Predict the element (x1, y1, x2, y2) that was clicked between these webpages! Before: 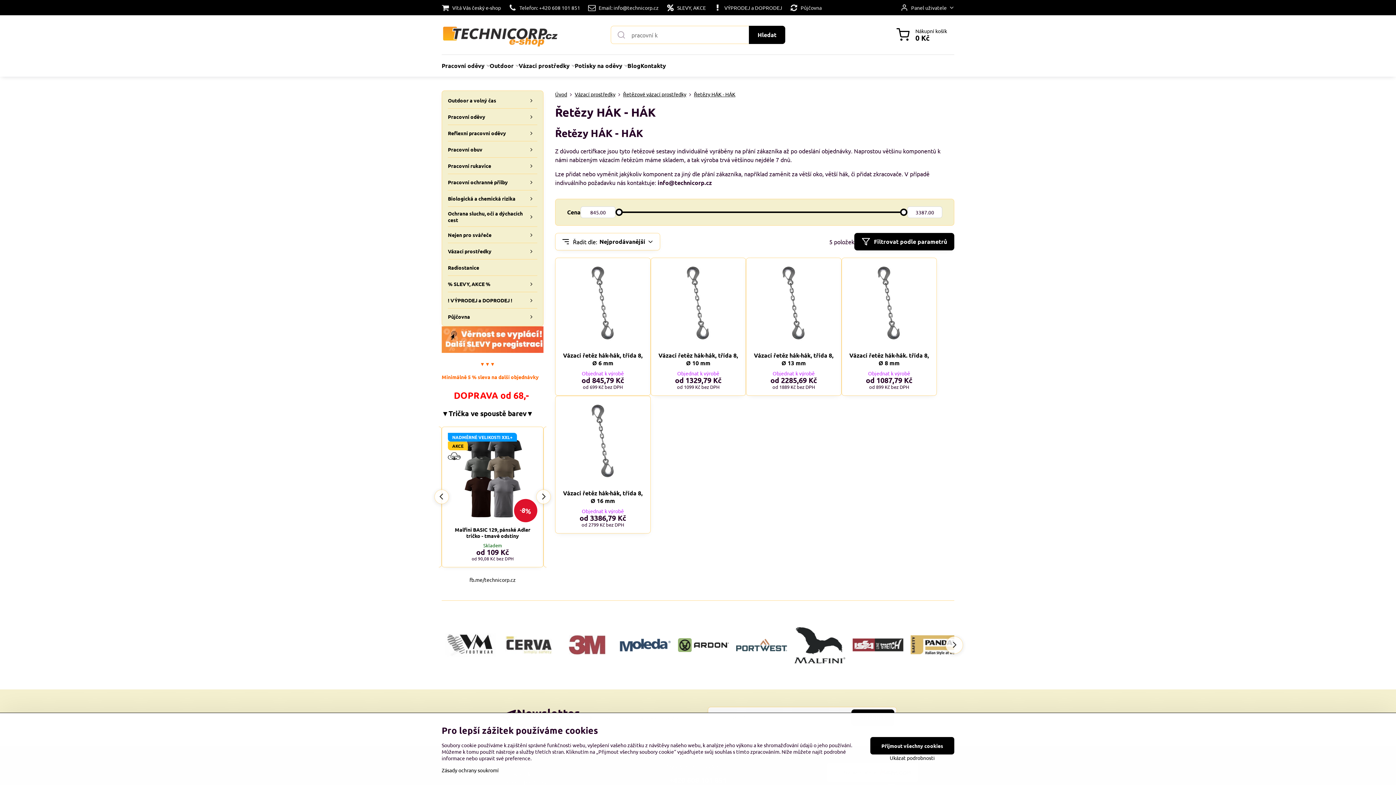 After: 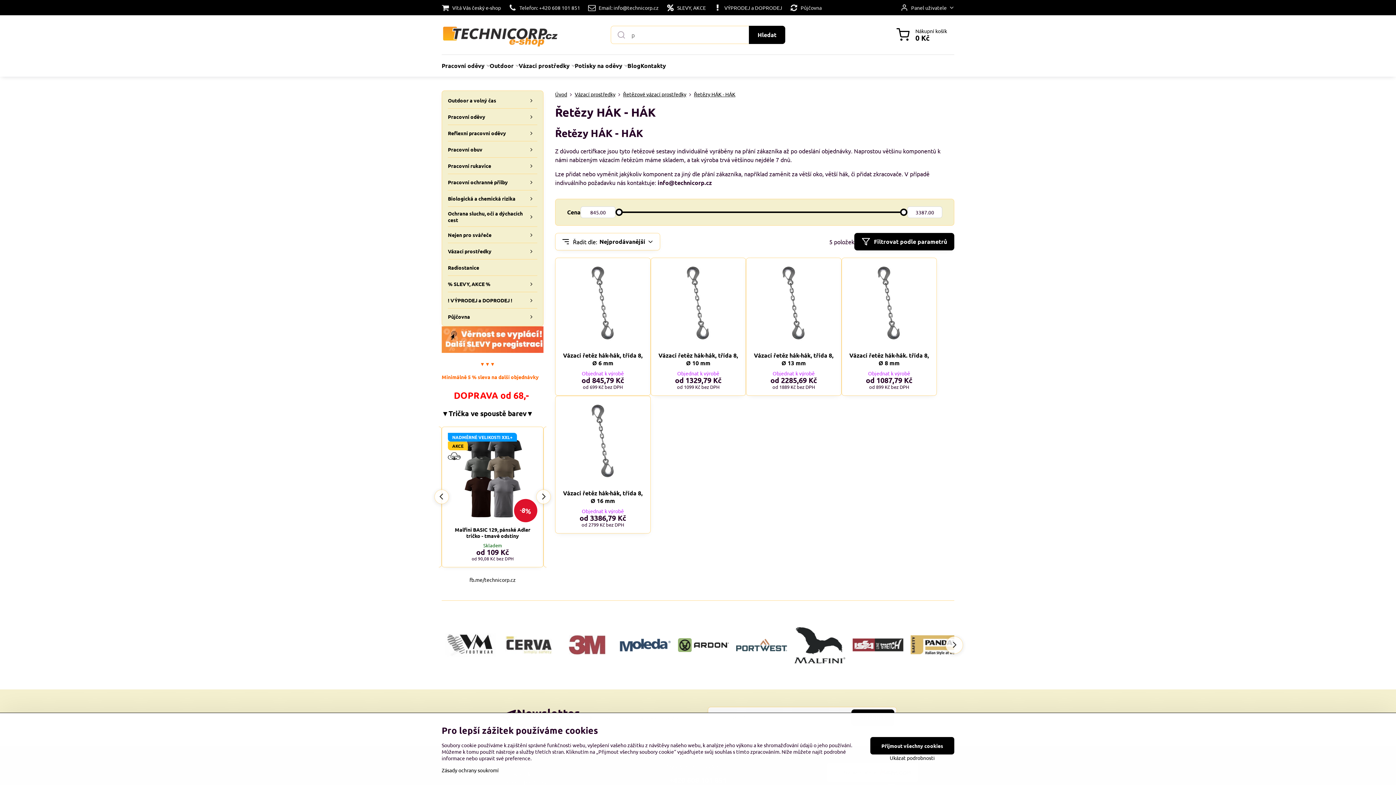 Action: bbox: (694, 90, 735, 97) label: Řetězy HÁK - HÁK